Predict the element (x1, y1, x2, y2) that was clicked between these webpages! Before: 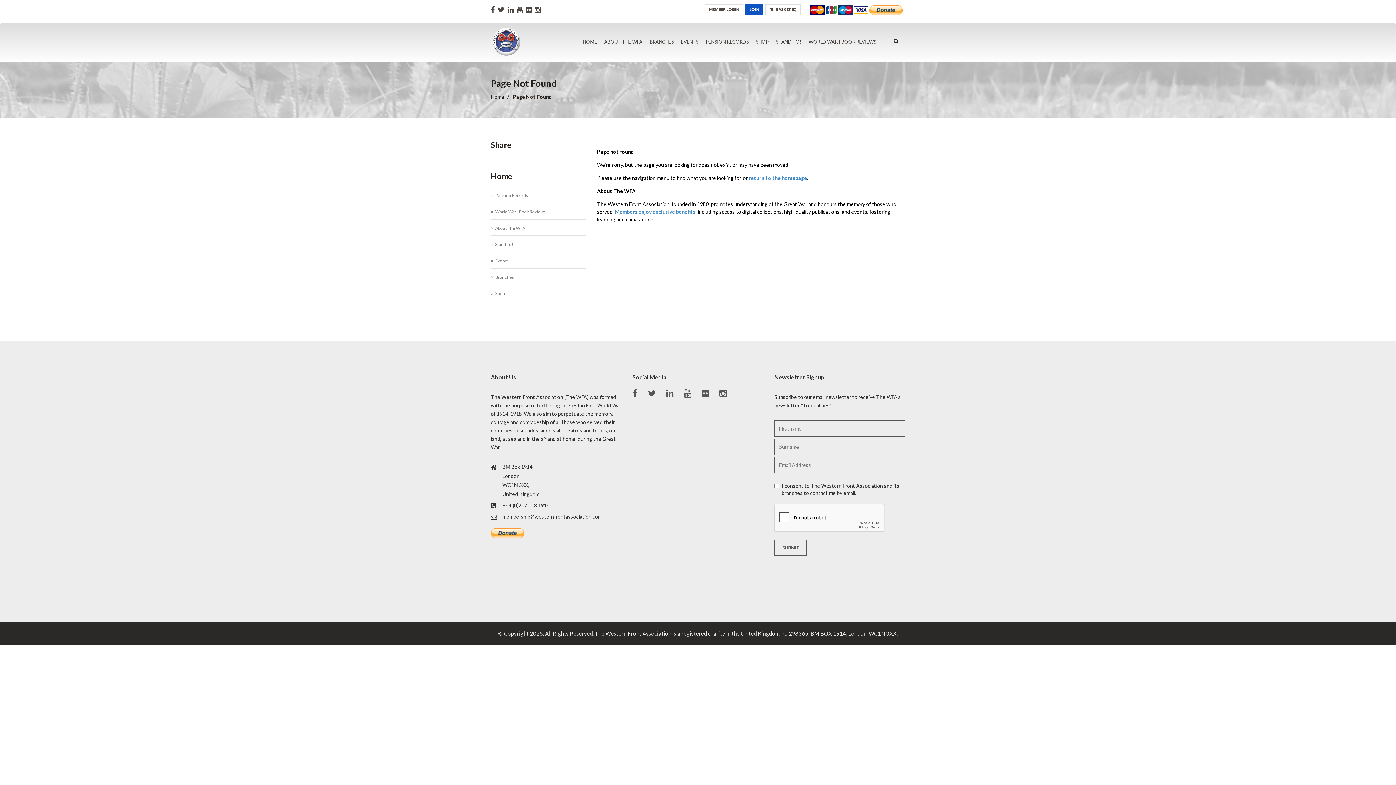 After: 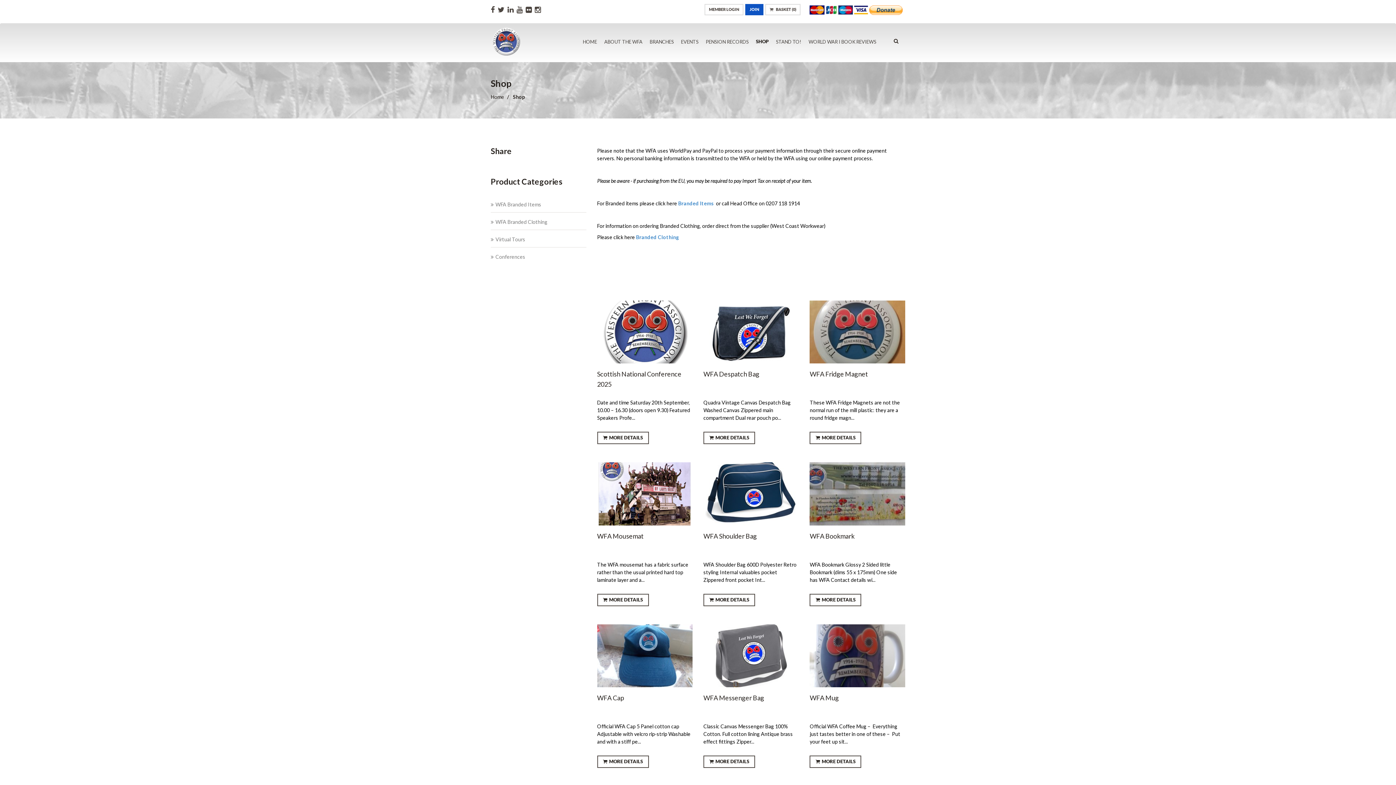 Action: label: SHOP bbox: (756, 33, 768, 50)